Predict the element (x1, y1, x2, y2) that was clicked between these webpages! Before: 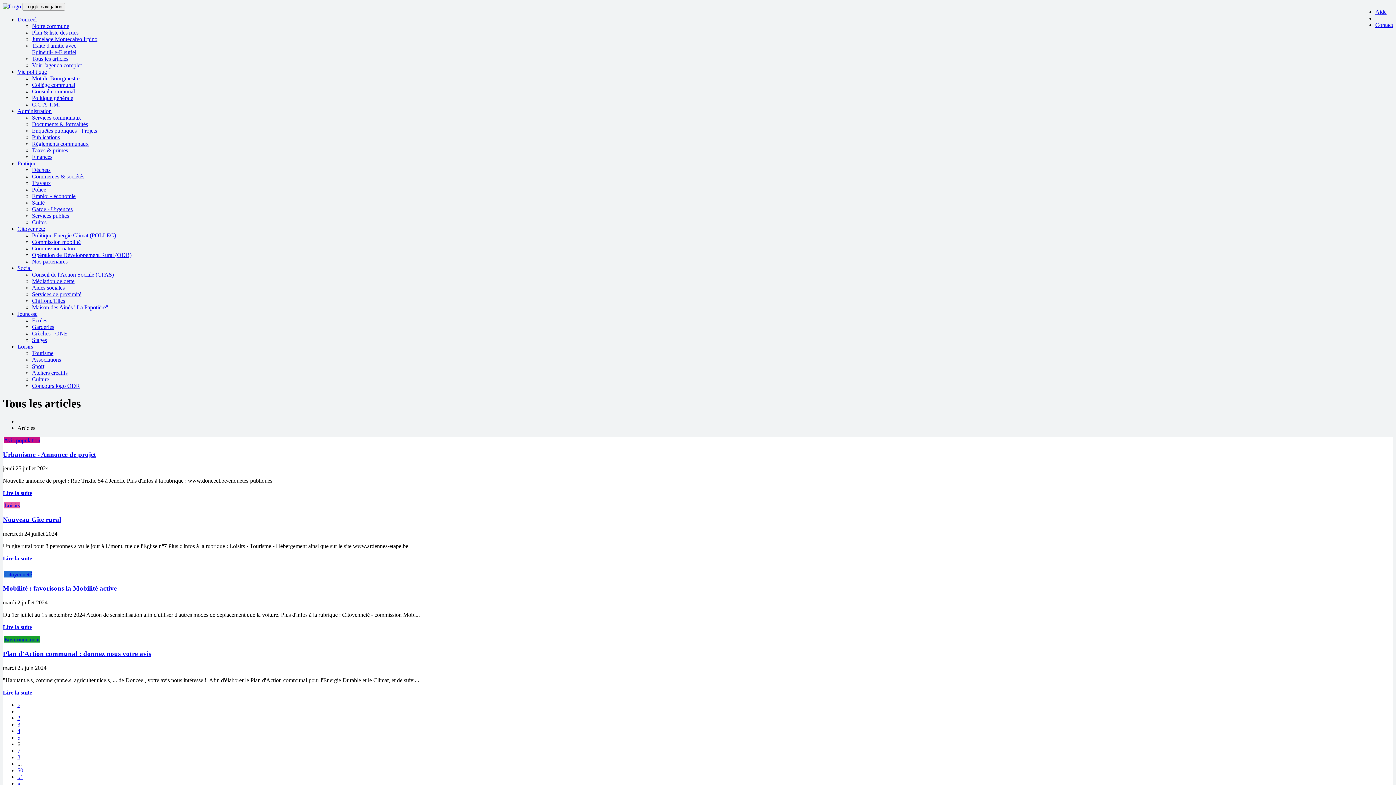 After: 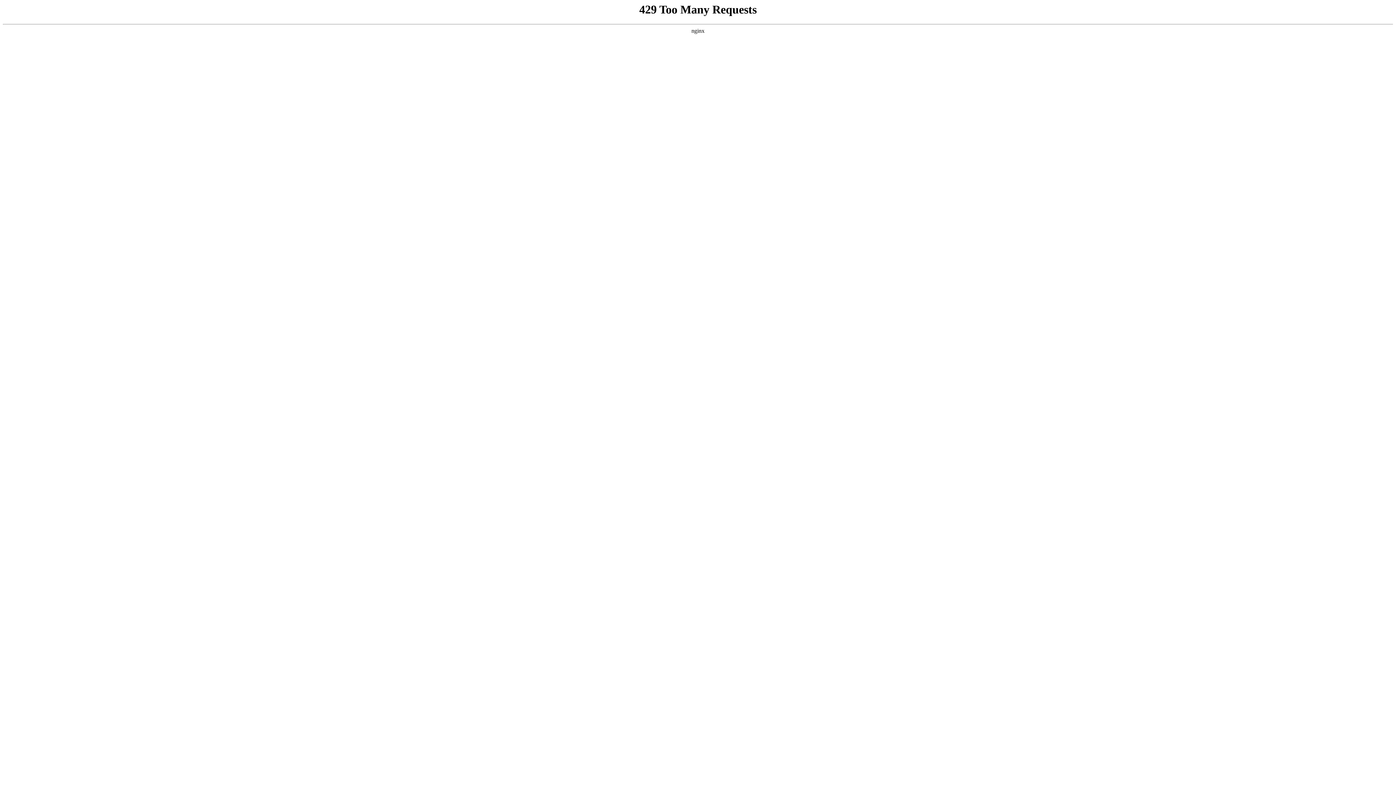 Action: label: Plan & liste des rues bbox: (32, 29, 78, 35)